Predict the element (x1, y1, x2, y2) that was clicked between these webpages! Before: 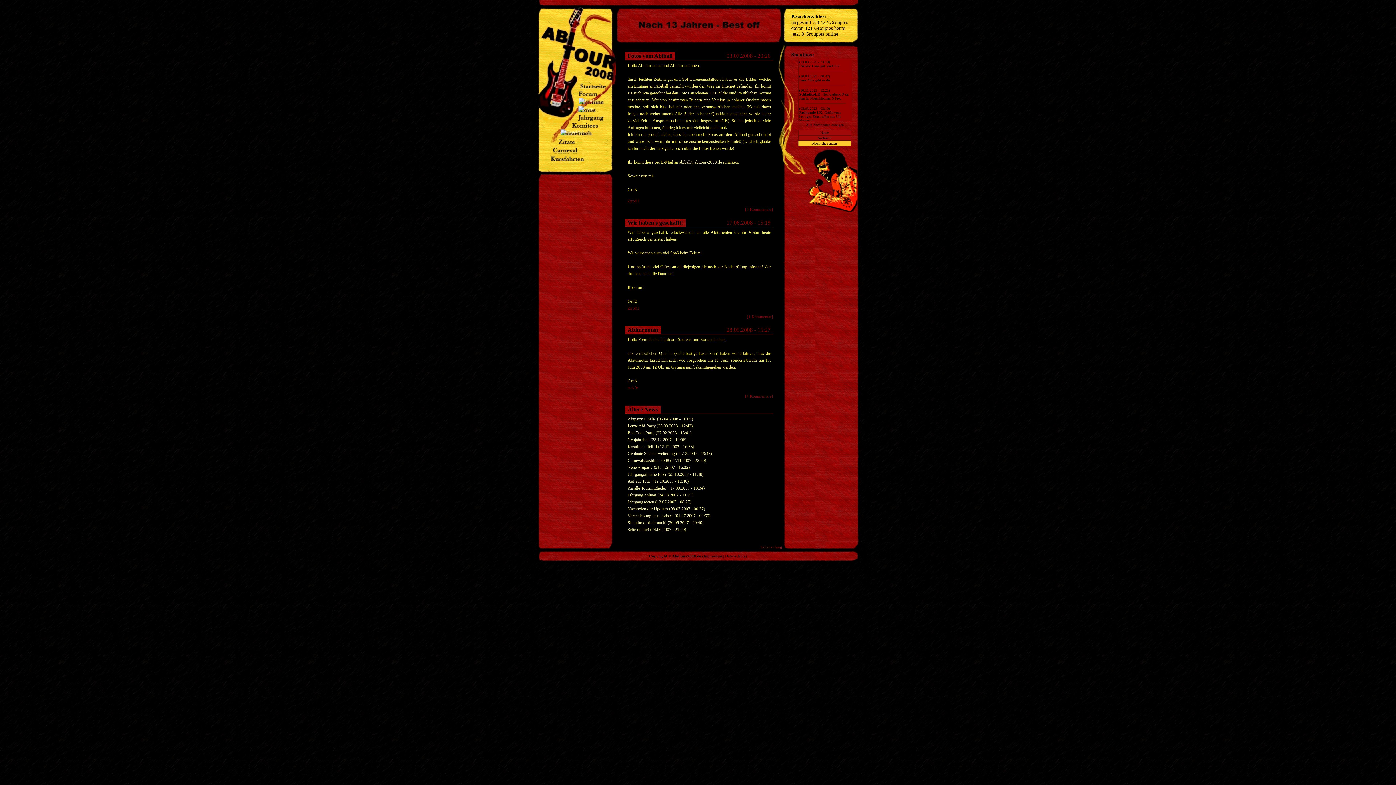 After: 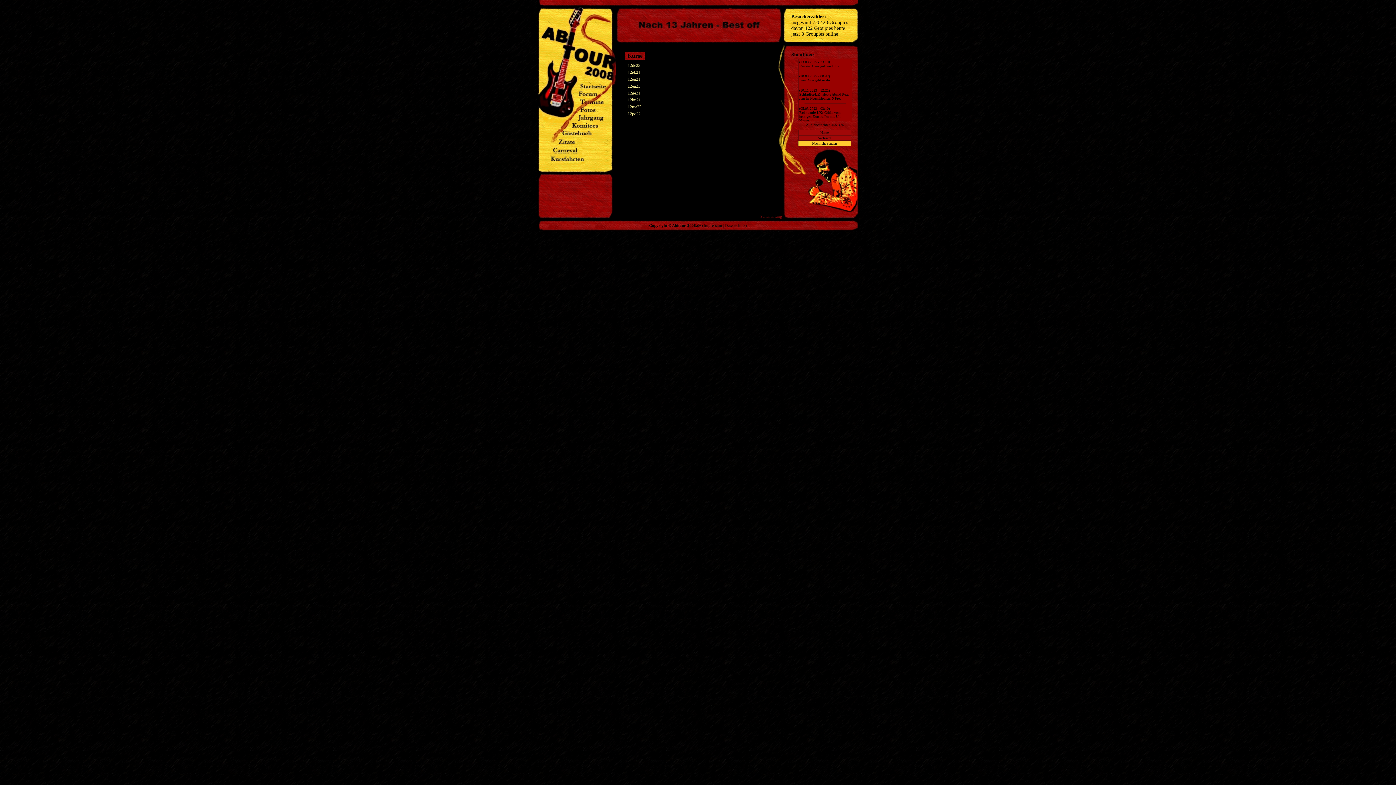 Action: bbox: (576, 118, 605, 123) label: 
